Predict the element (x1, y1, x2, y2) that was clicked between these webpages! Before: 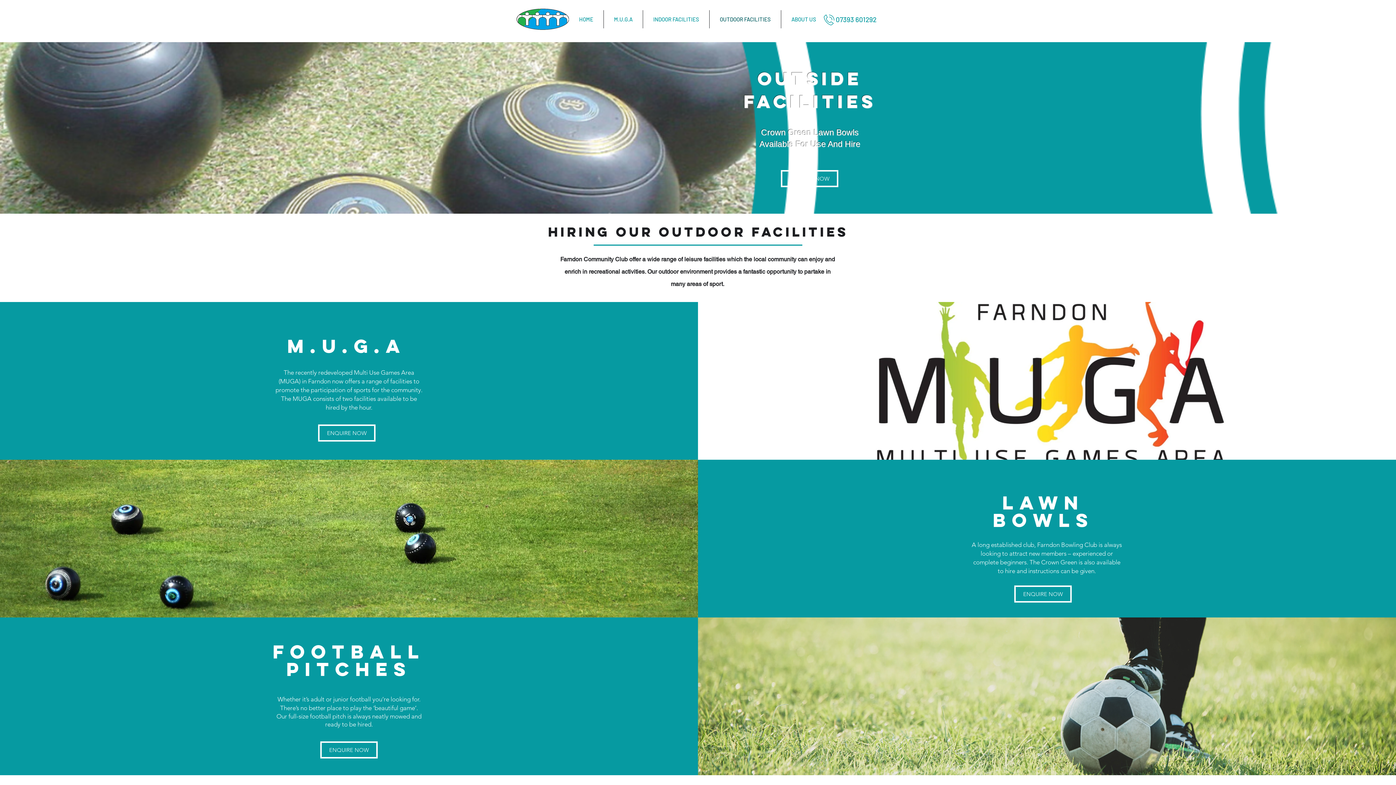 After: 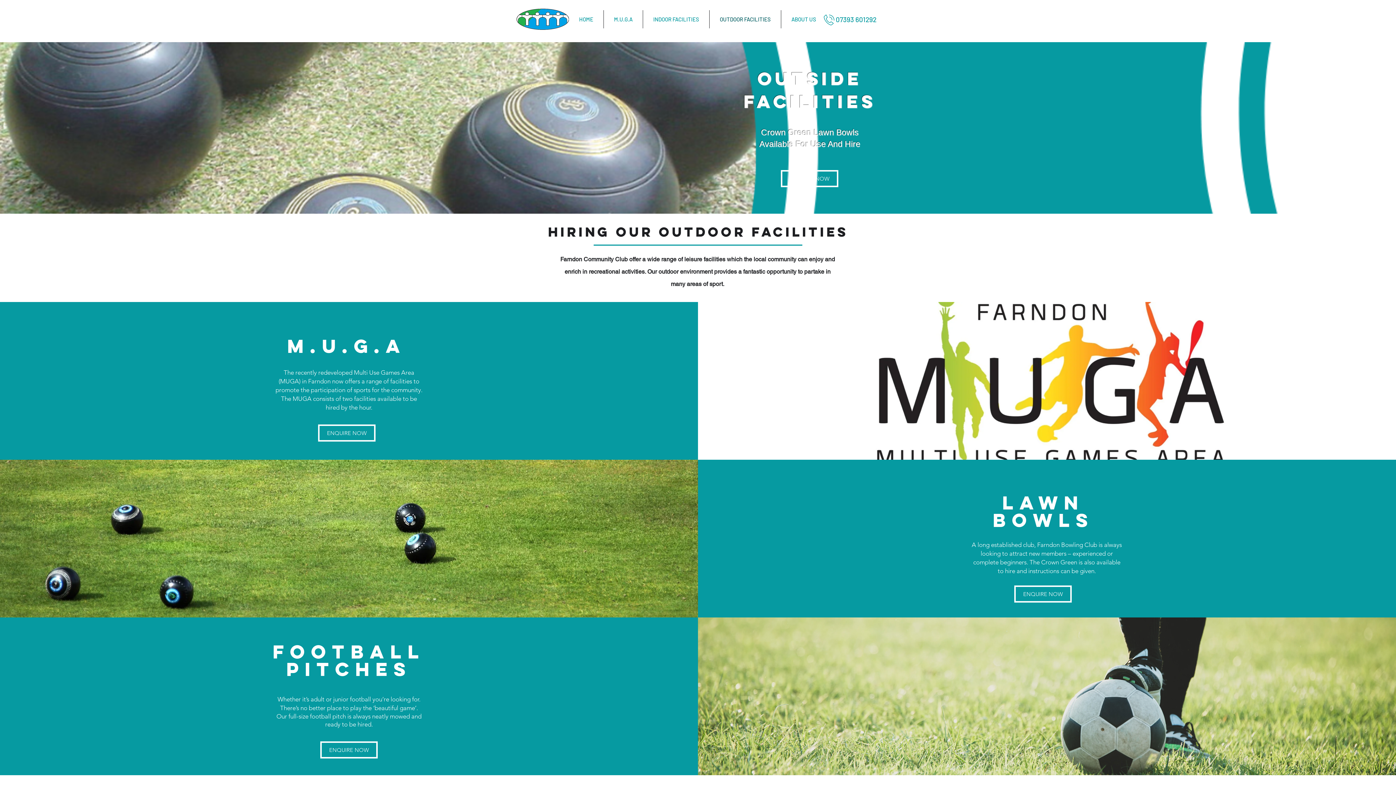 Action: label: OUTDOOR FACILITIES bbox: (709, 10, 781, 28)